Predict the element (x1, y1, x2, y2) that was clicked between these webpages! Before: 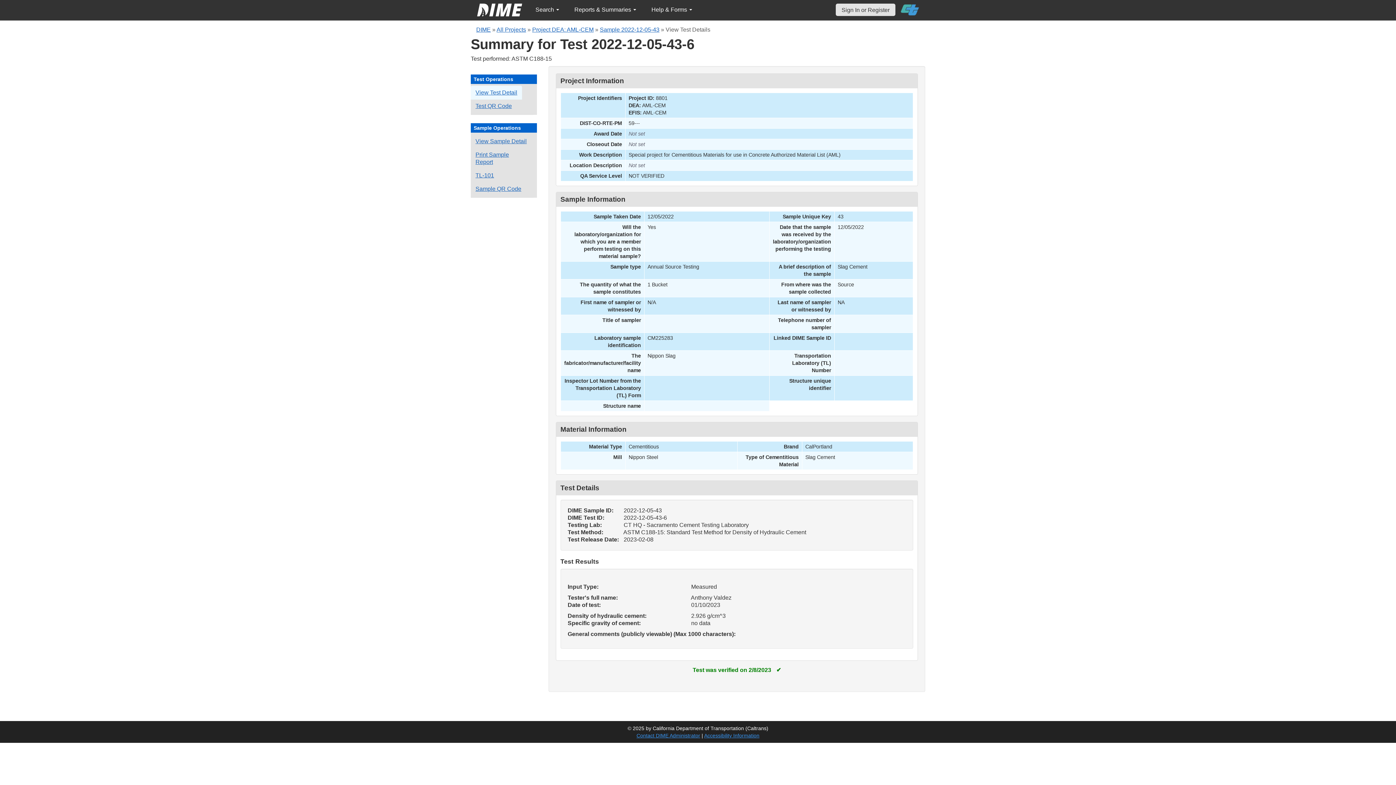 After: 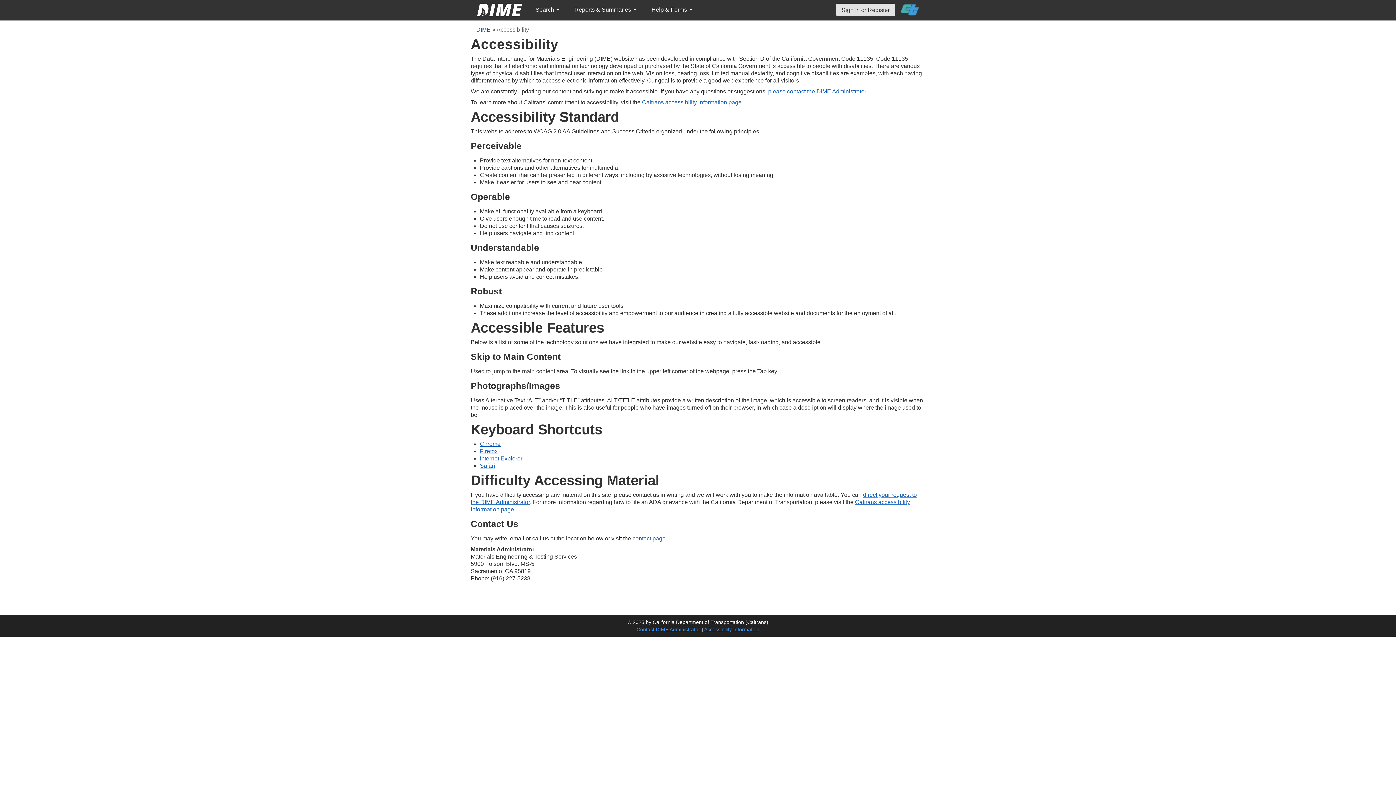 Action: label: Accessibility Information bbox: (704, 733, 759, 738)